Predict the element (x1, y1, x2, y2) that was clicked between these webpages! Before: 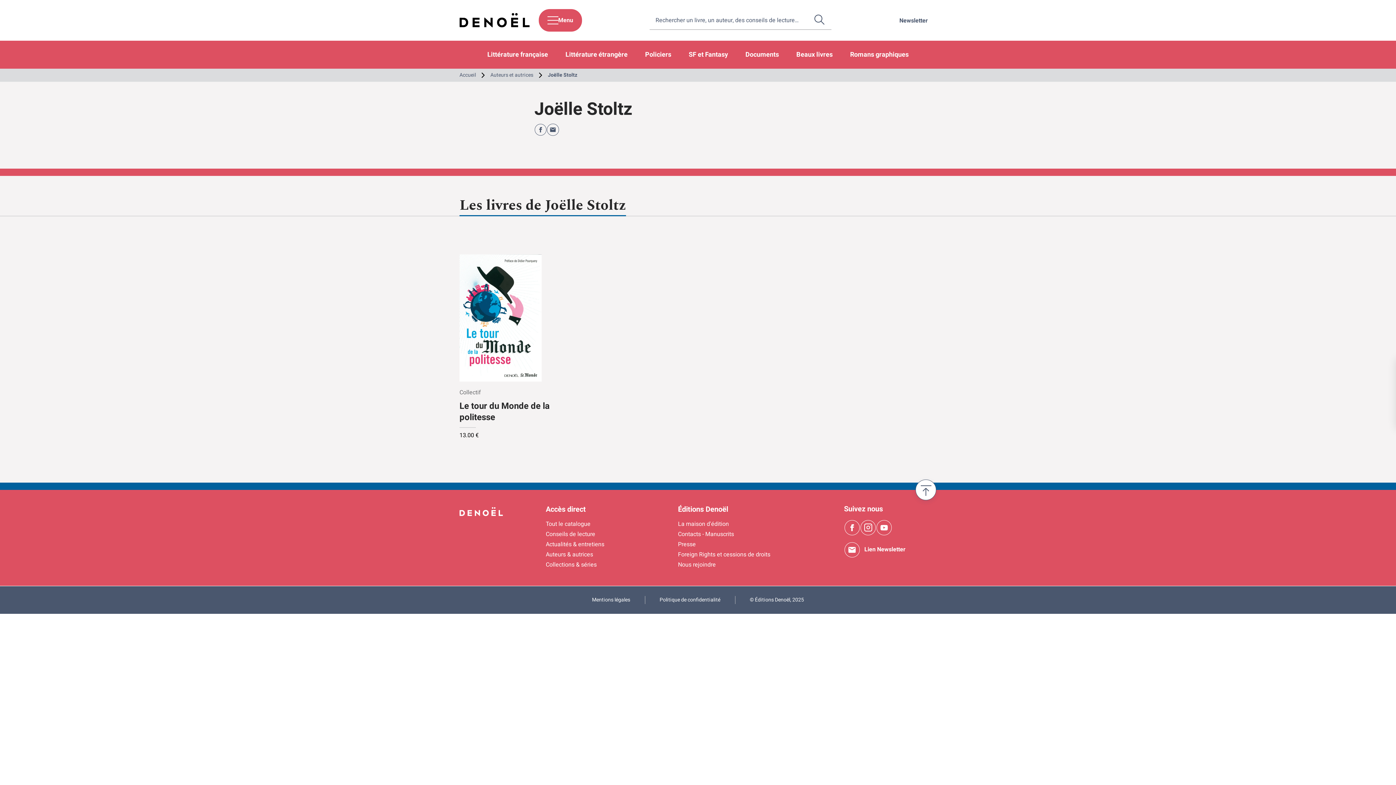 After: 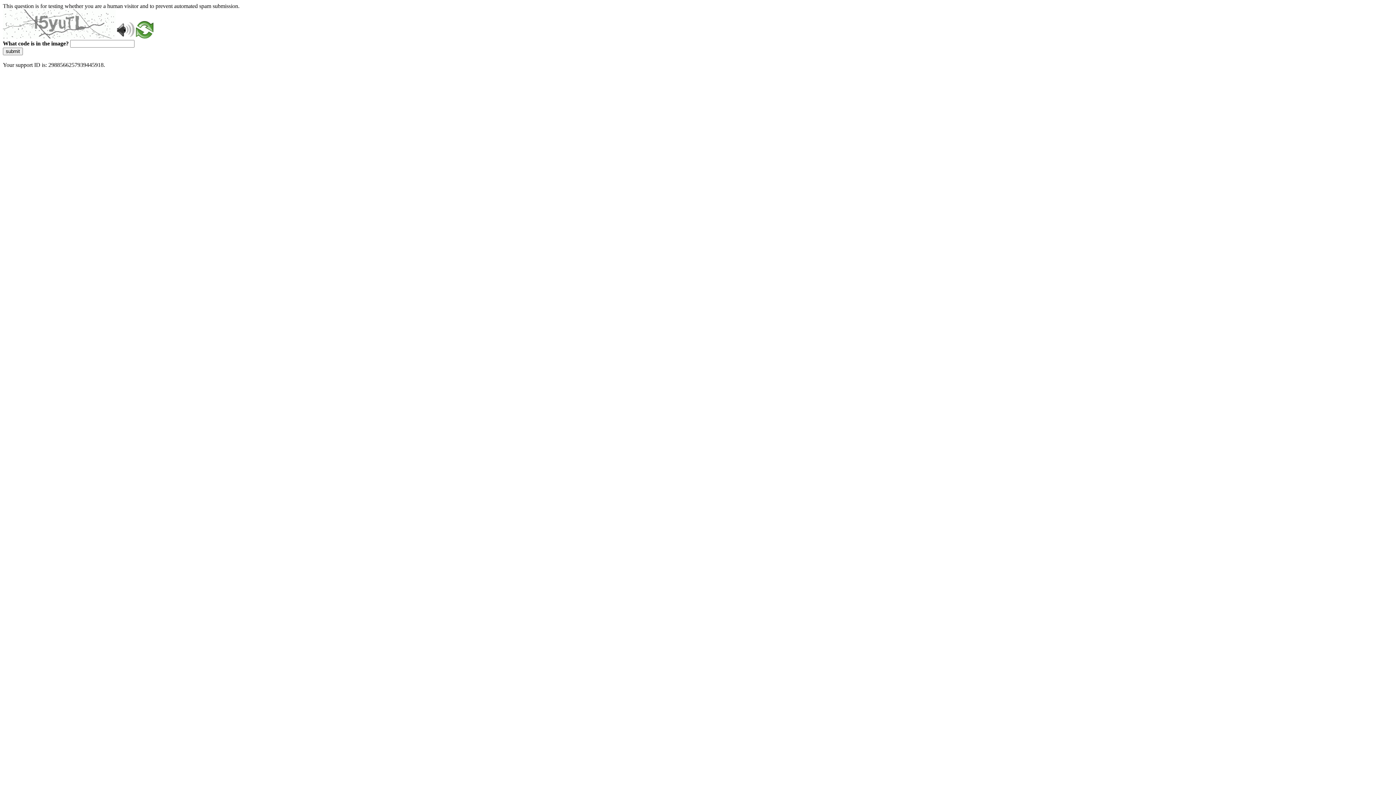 Action: label: Nous rejoindre bbox: (678, 560, 715, 569)